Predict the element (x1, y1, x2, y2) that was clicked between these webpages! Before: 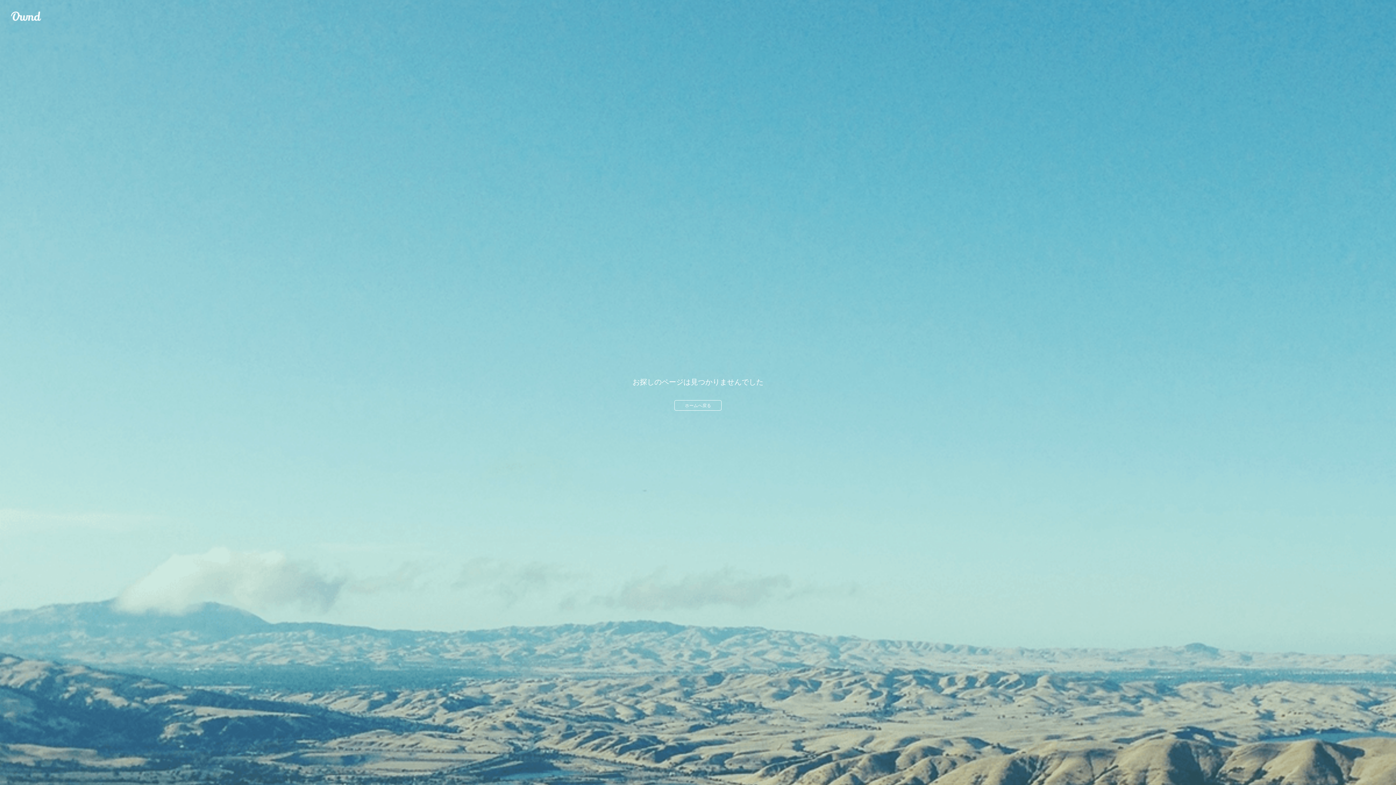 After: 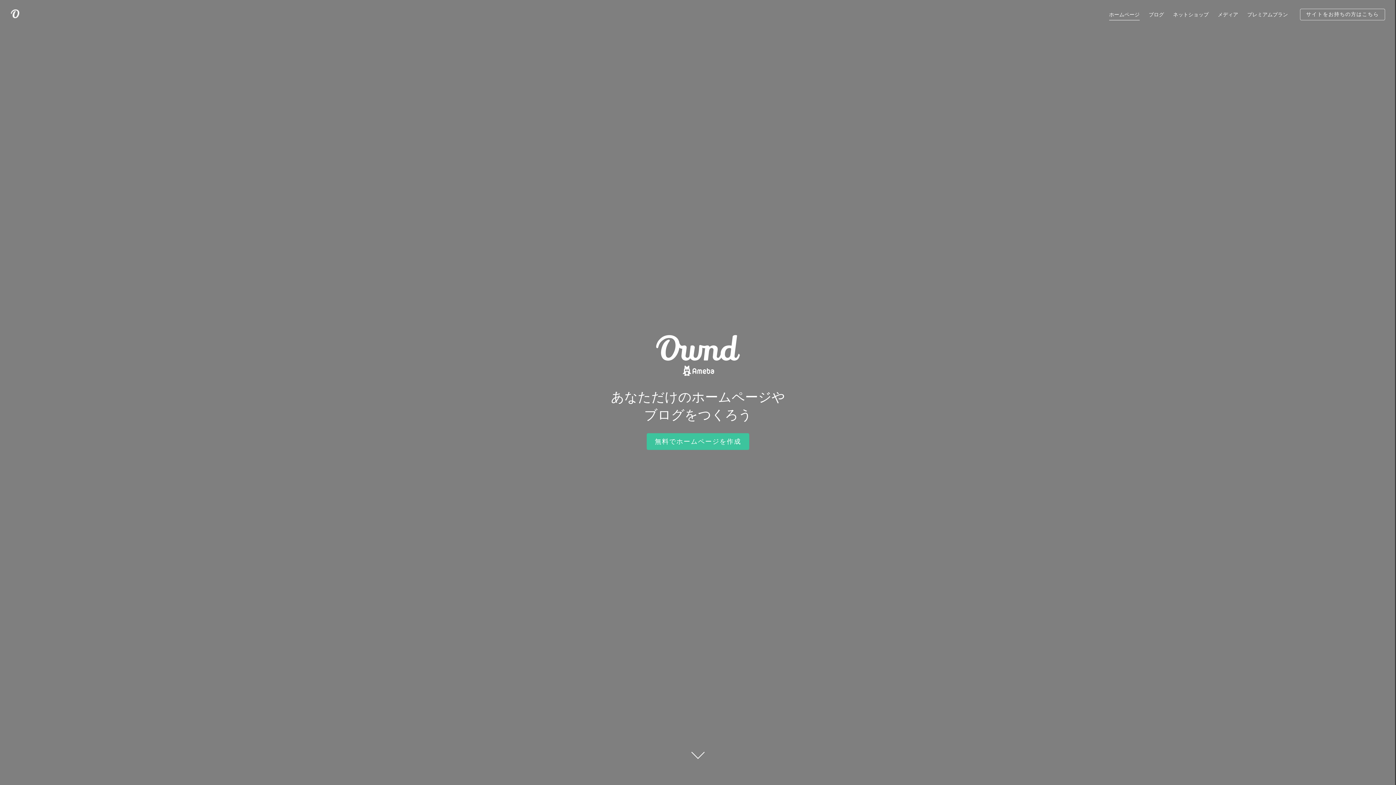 Action: bbox: (10, 10, 41, 21) label: Ameba Ownd